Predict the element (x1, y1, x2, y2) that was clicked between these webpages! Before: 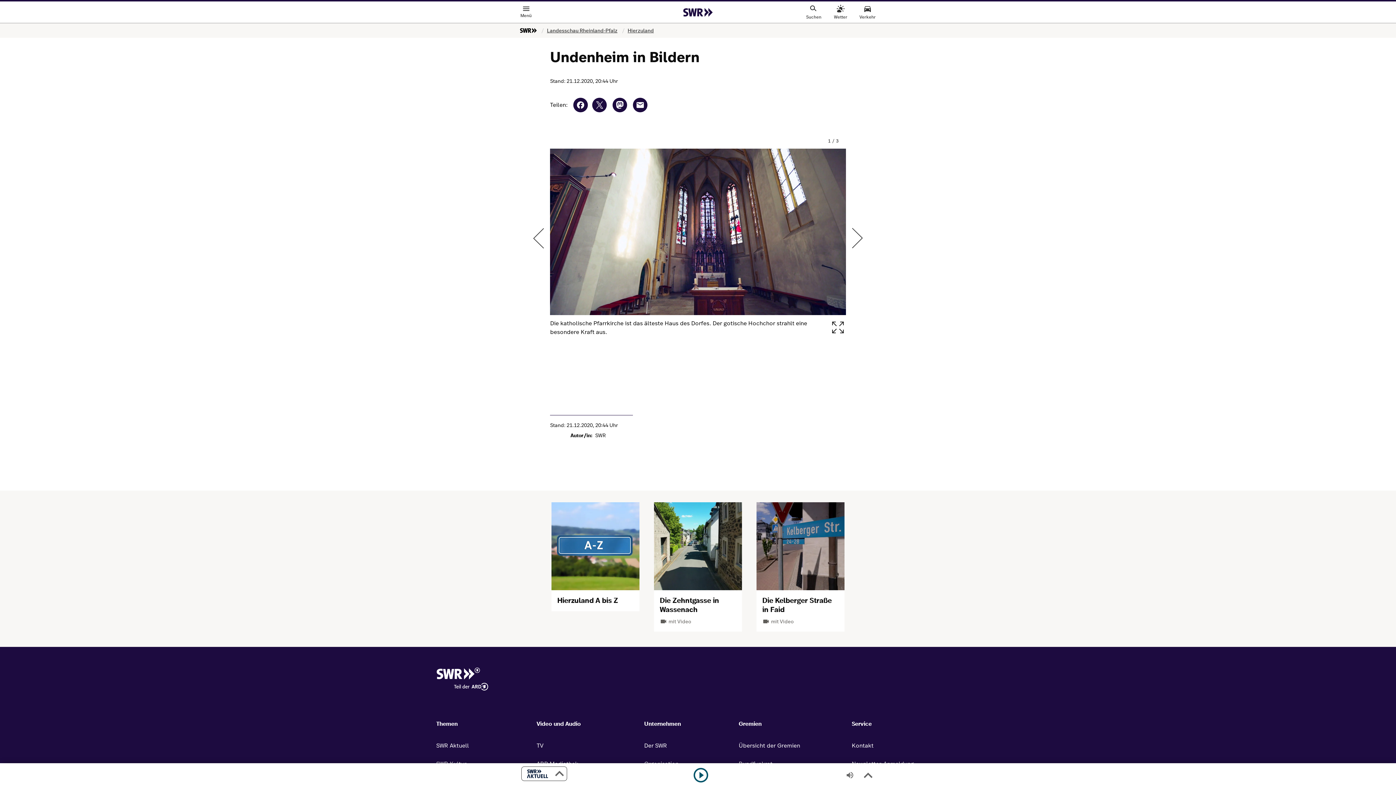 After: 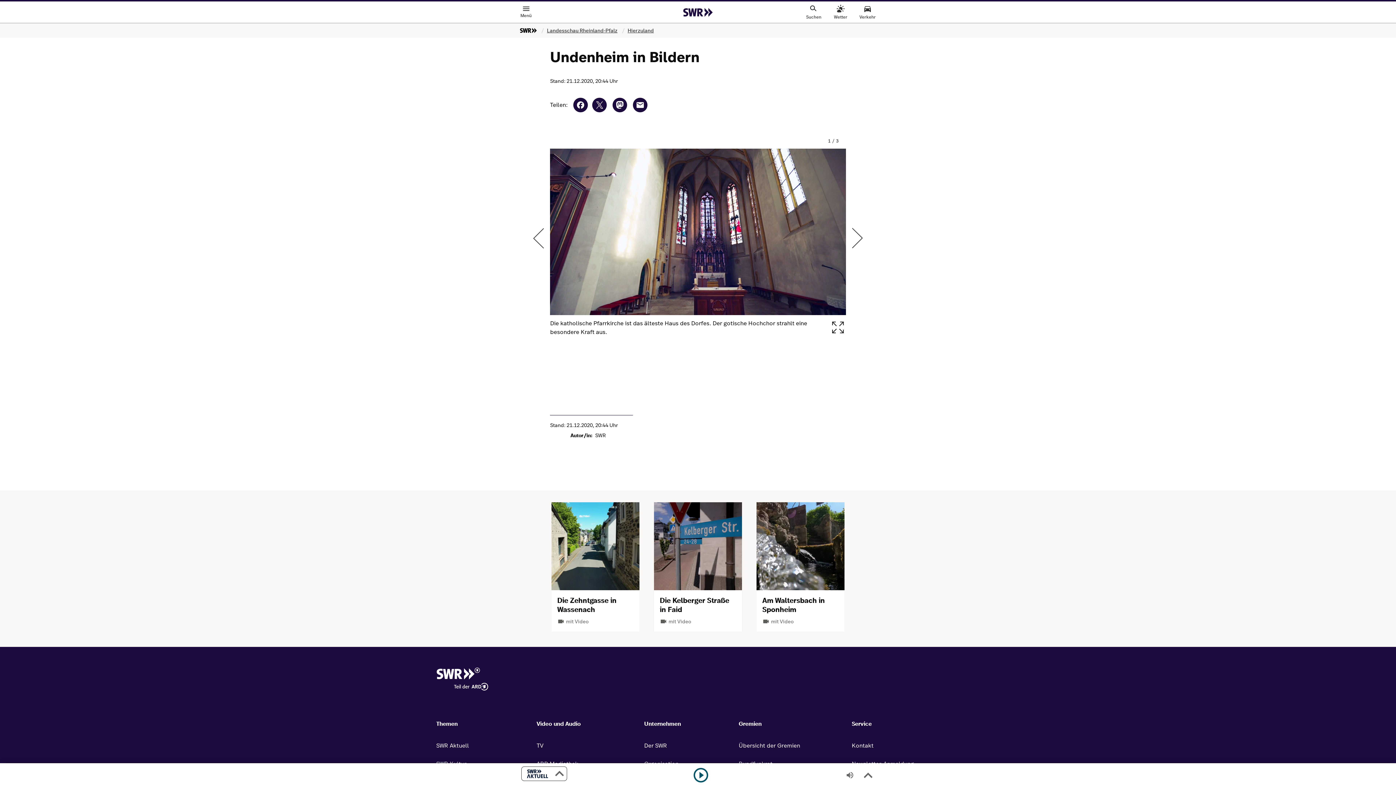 Action: bbox: (851, 547, 879, 570) label: Next